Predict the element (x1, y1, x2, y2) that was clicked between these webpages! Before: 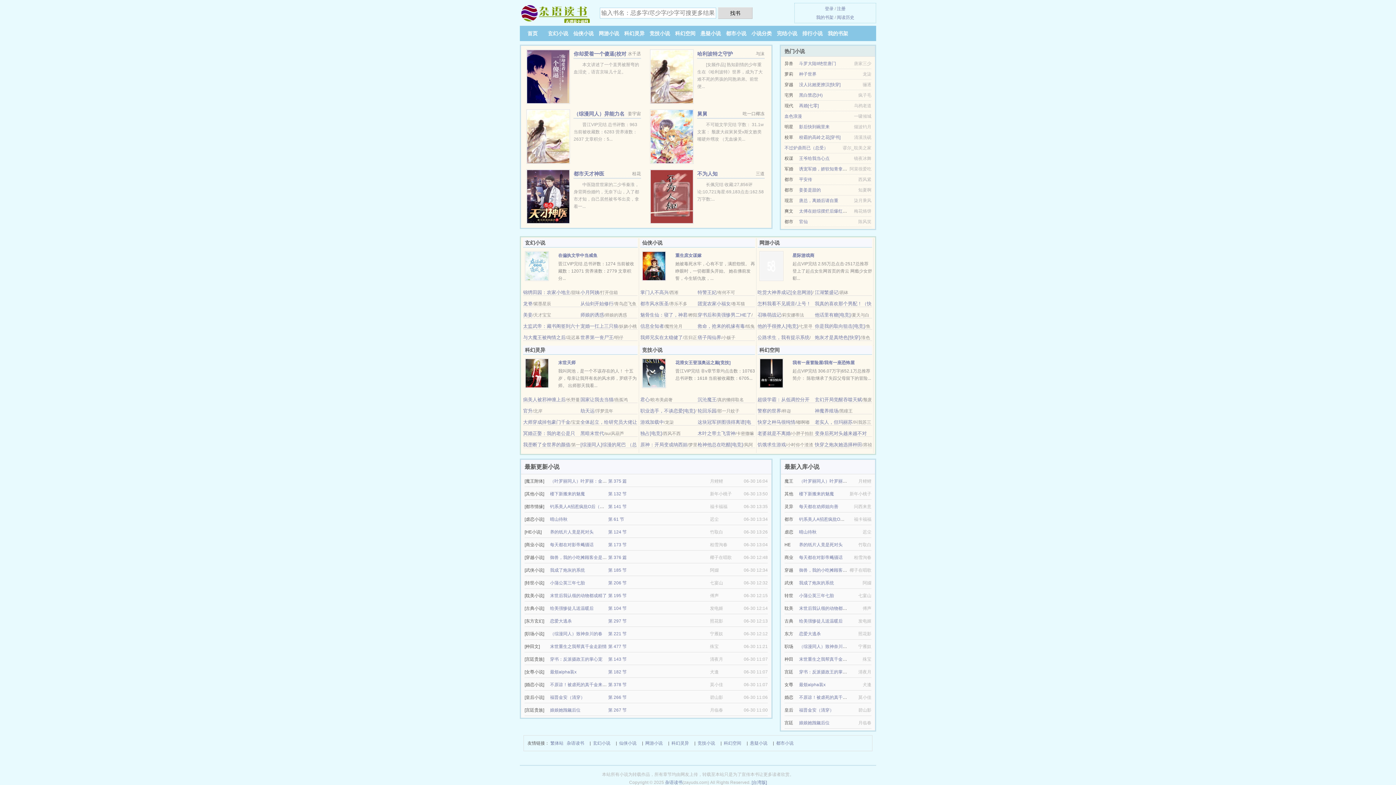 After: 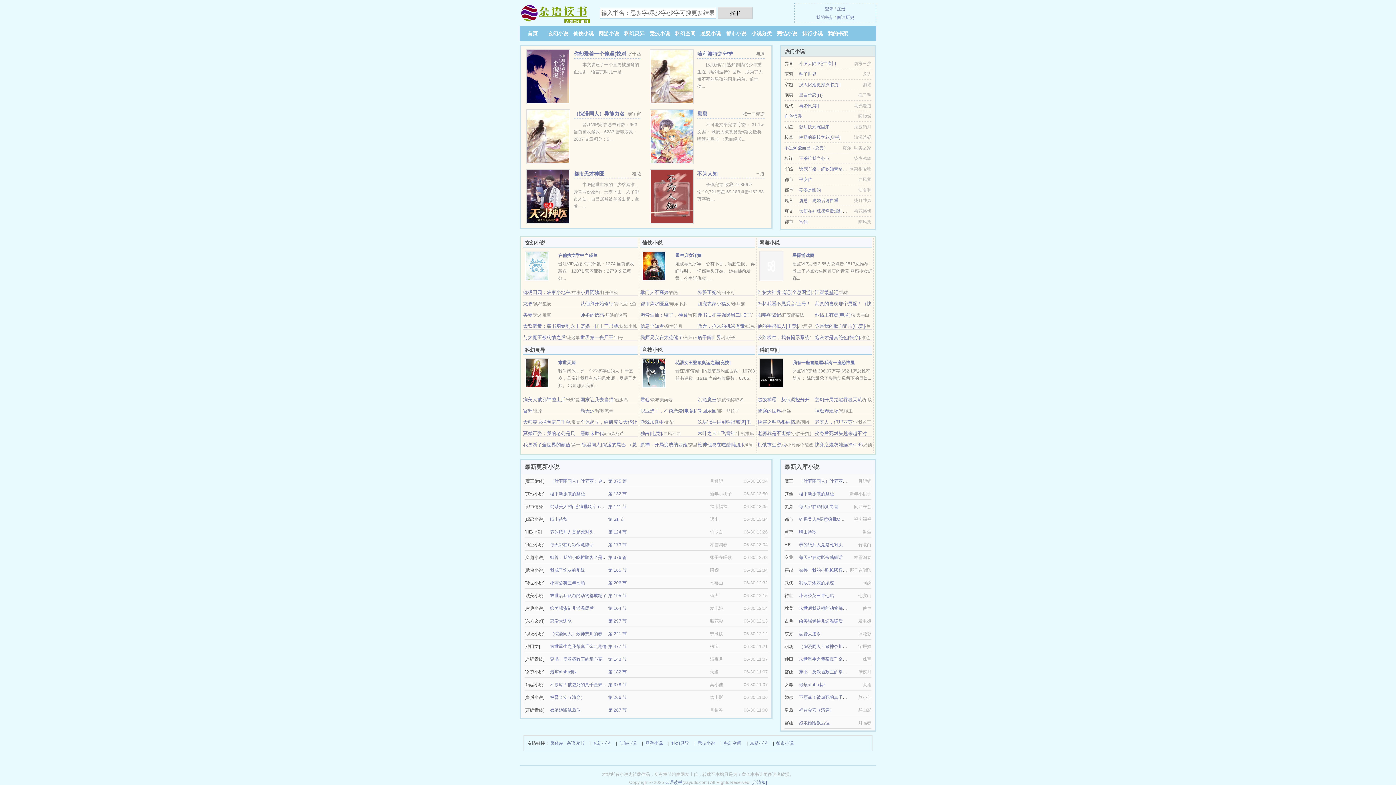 Action: label: 竞技小说 bbox: (649, 30, 670, 36)